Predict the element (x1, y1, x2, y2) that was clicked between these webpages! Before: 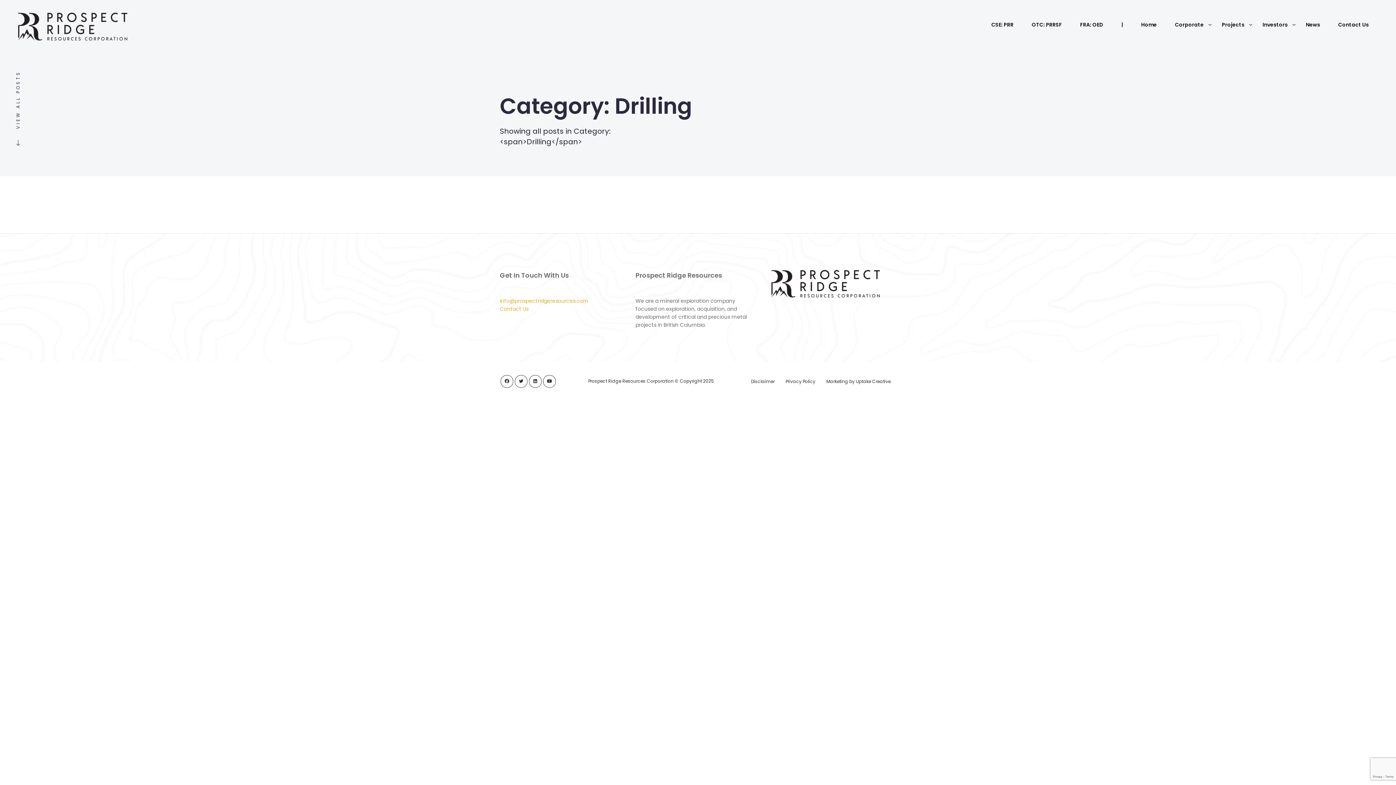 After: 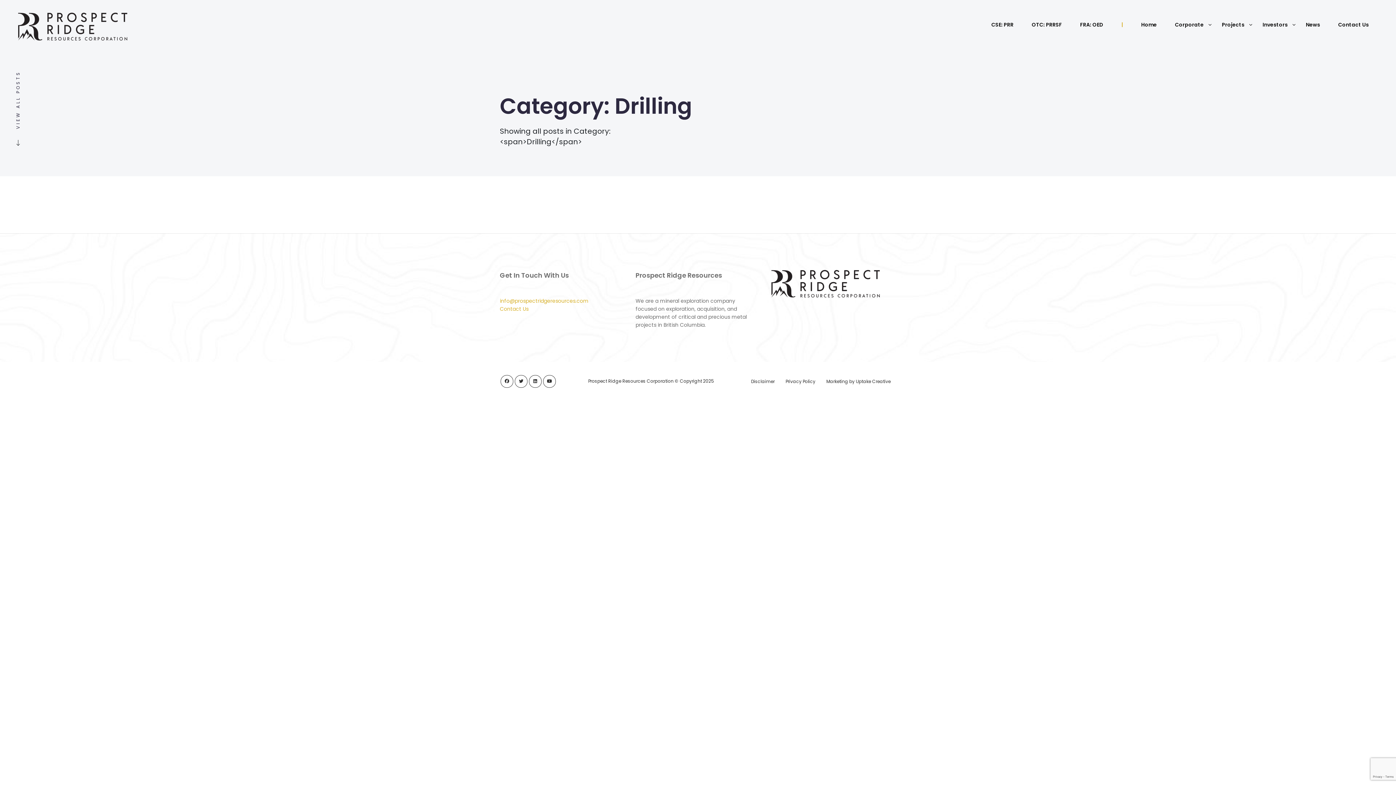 Action: bbox: (1112, 15, 1132, 34) label: |